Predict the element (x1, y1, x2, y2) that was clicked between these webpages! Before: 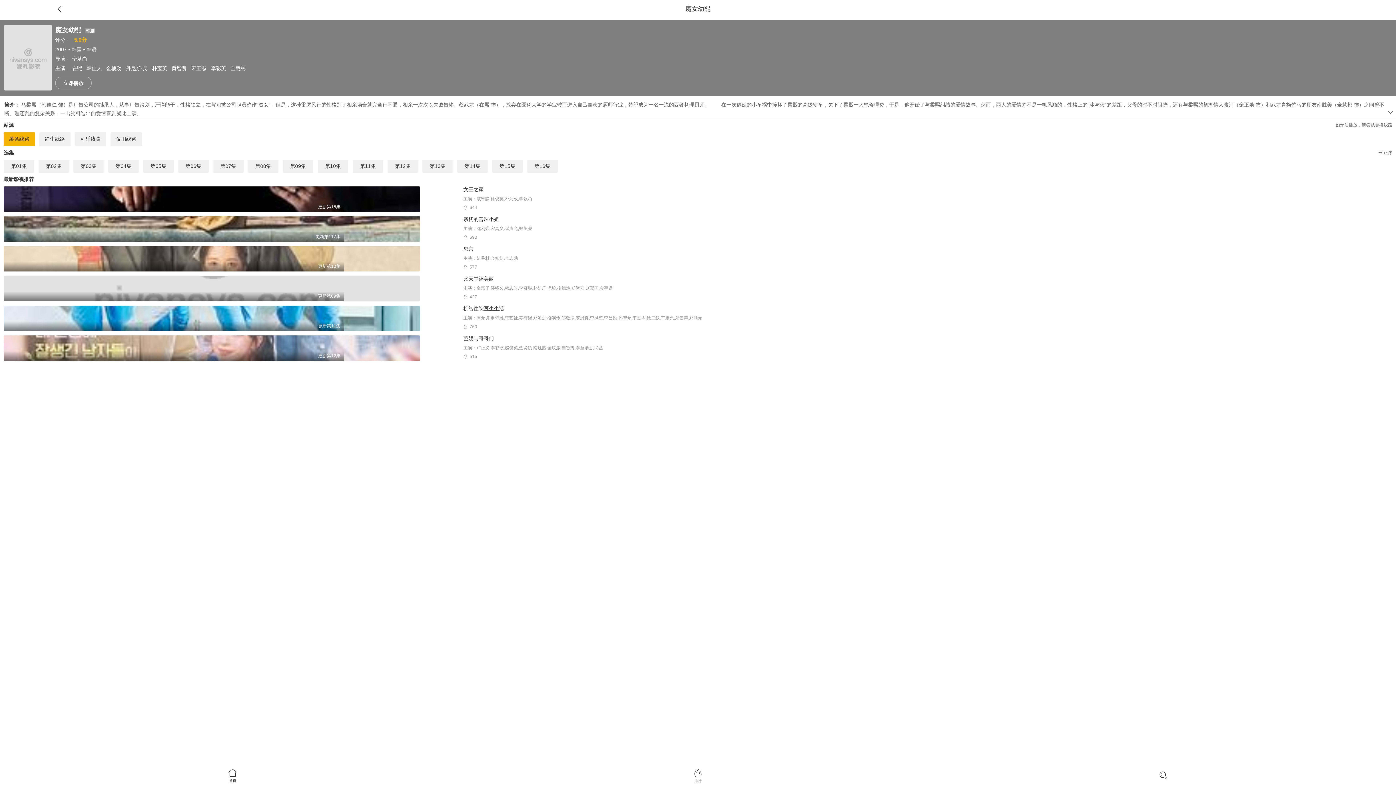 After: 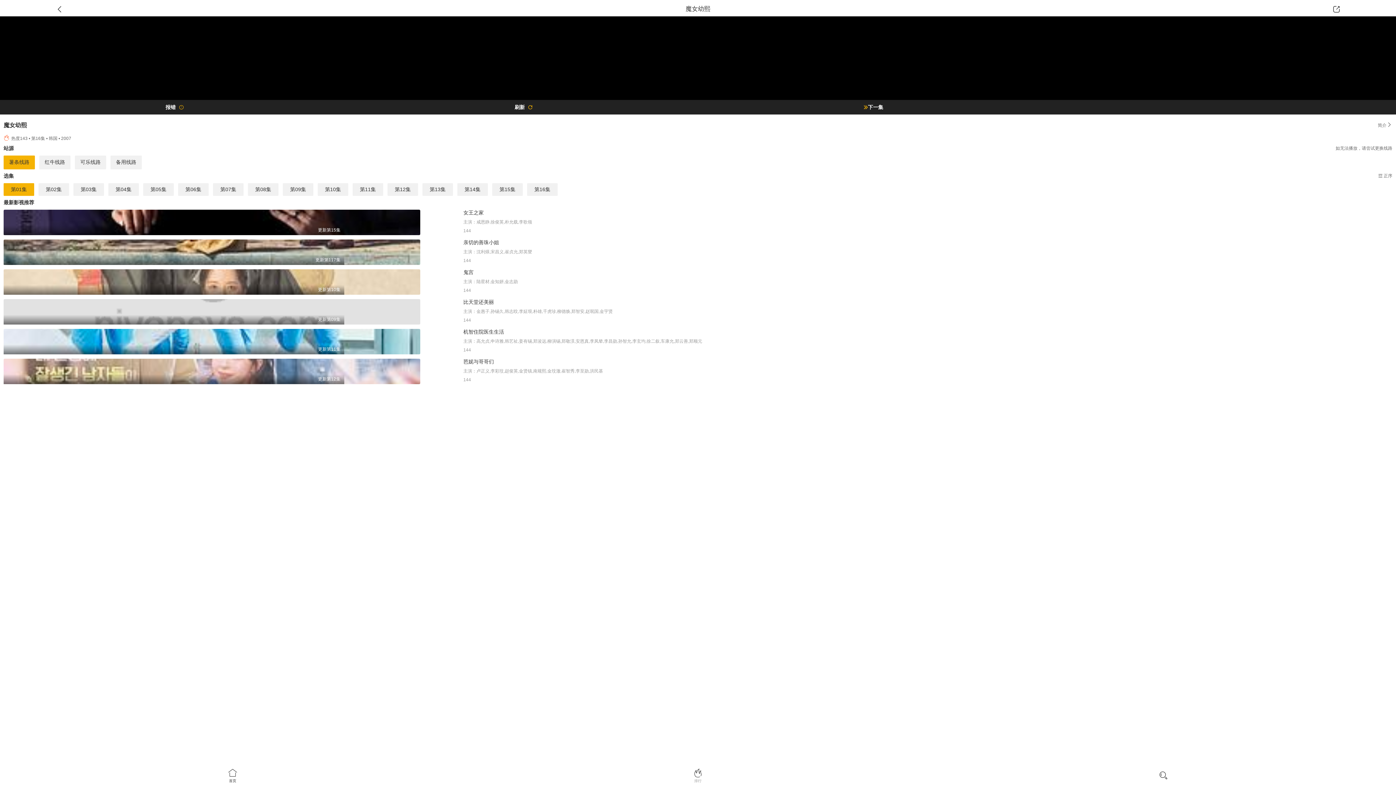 Action: label: 第01集 bbox: (10, 163, 26, 169)